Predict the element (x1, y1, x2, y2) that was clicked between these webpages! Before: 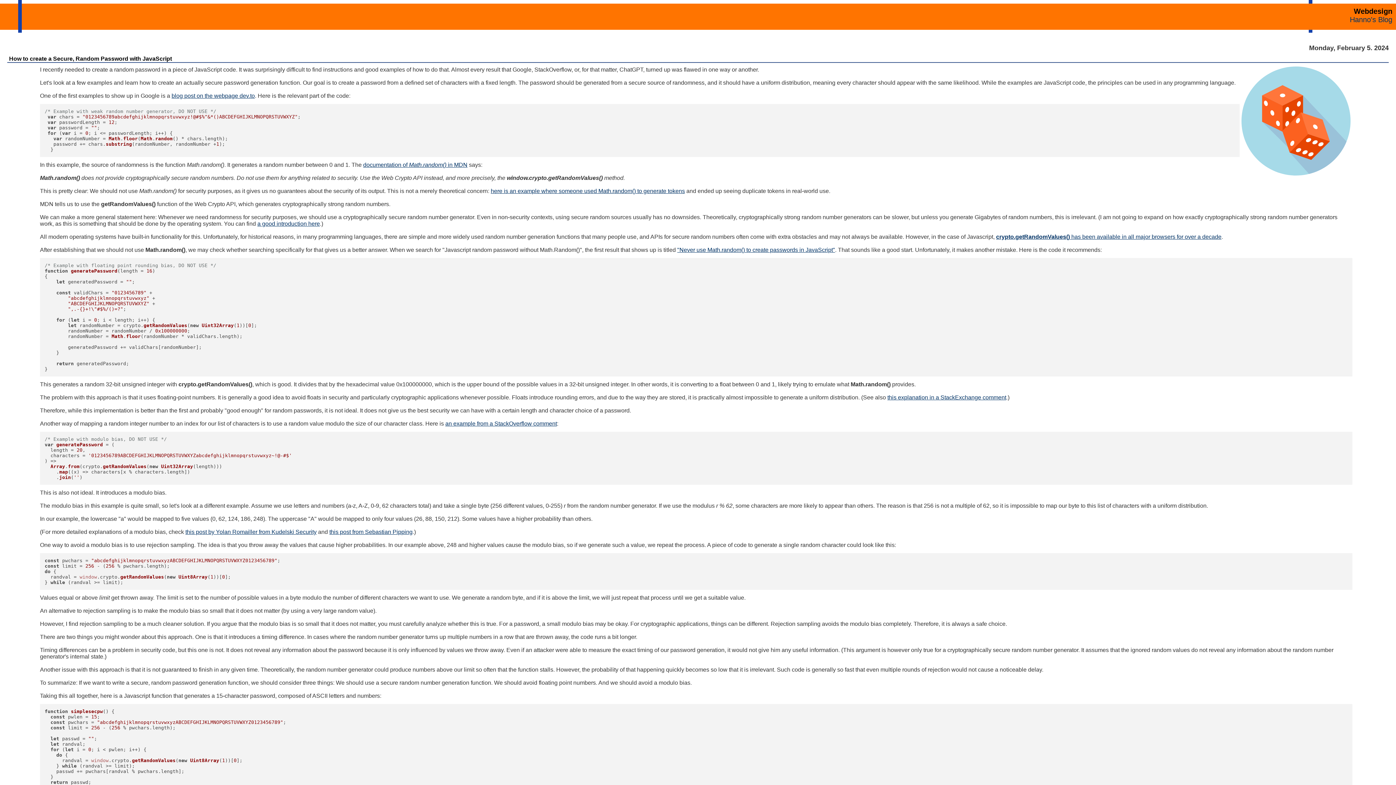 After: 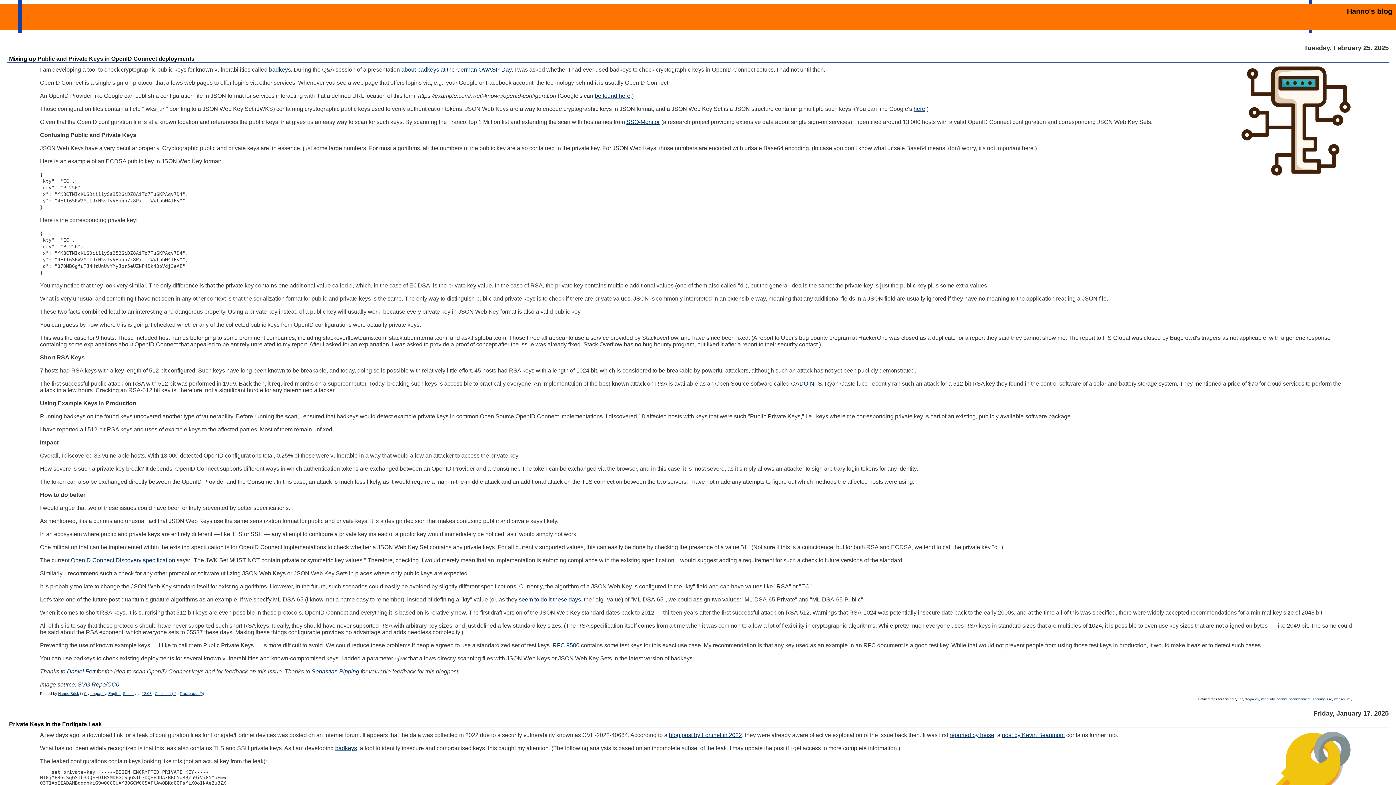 Action: bbox: (1332, 12, 1396, 23) label: Hanno's Blog